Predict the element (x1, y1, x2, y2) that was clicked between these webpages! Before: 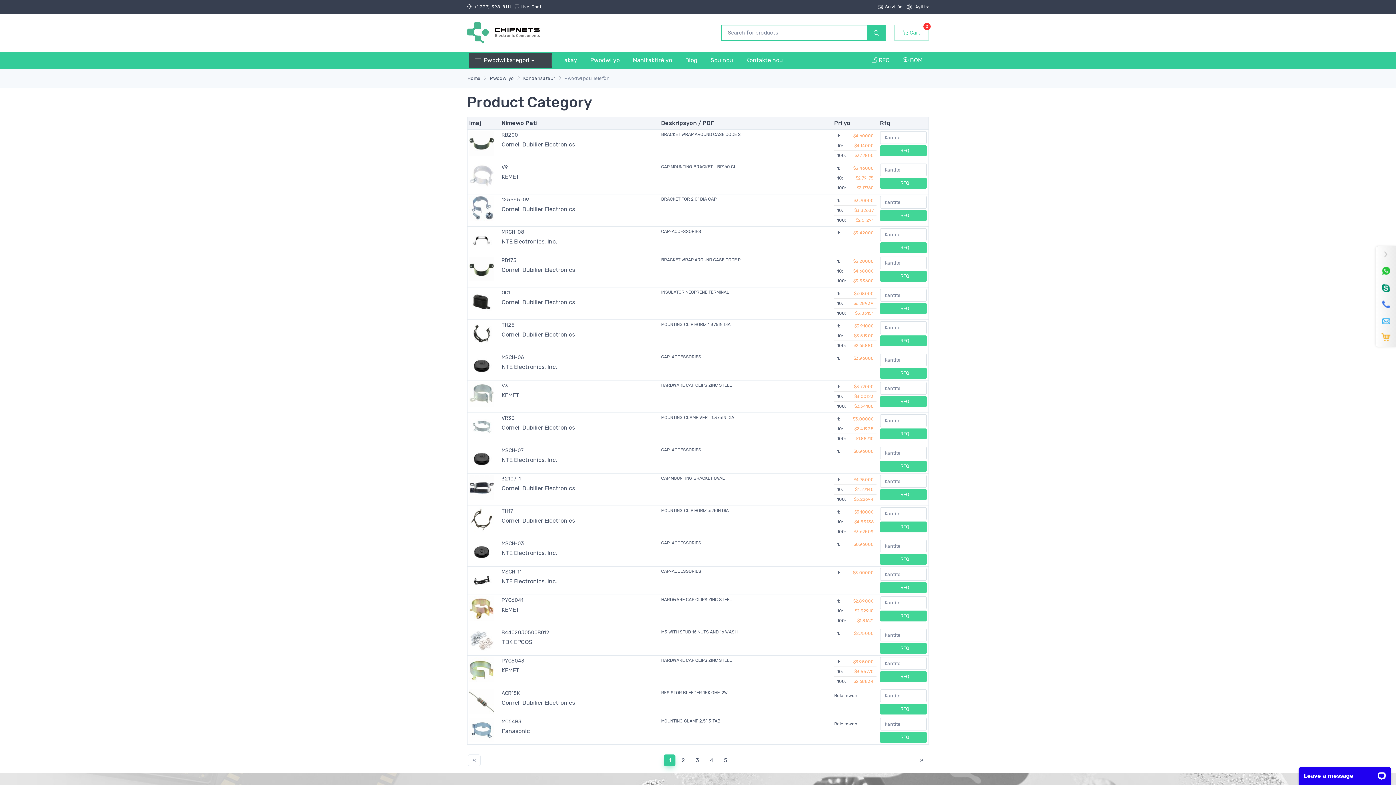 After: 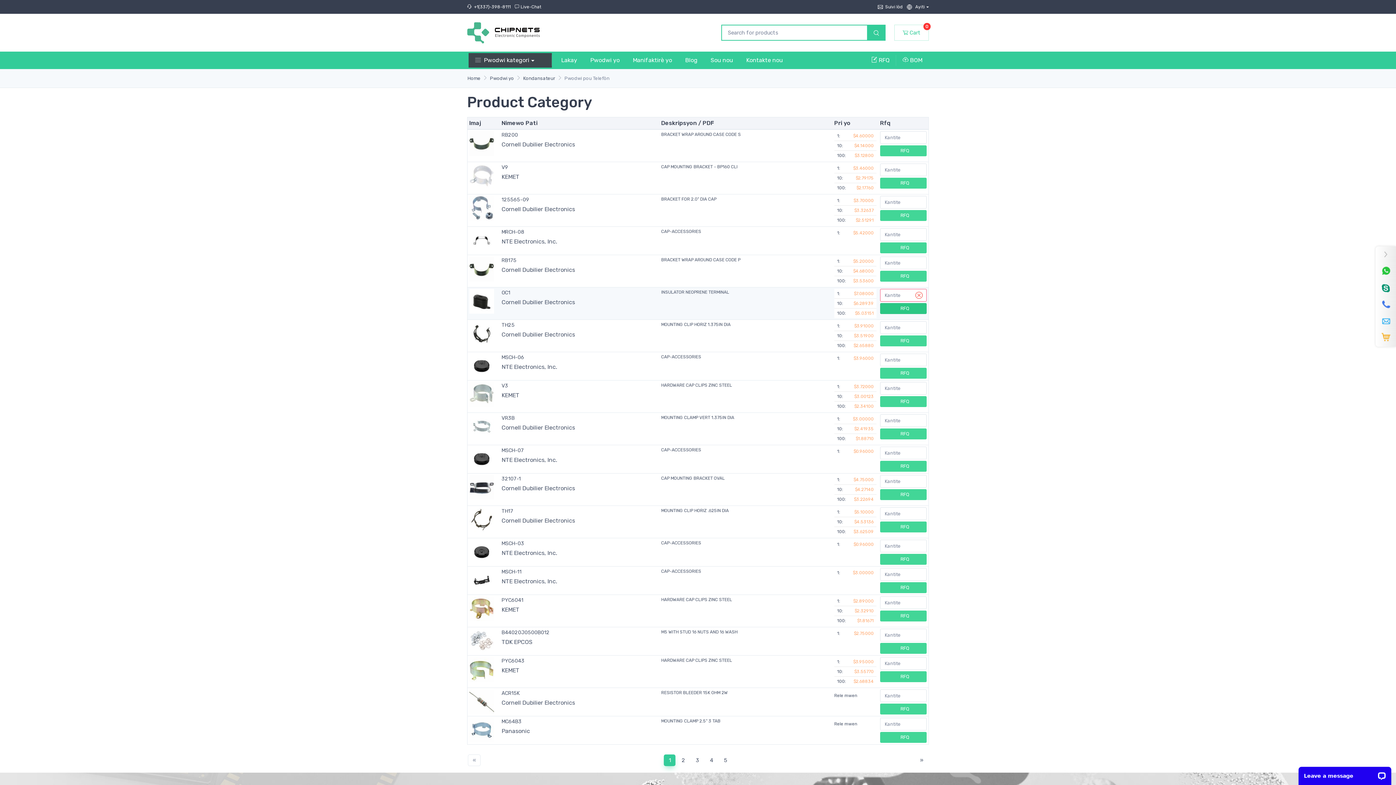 Action: bbox: (880, 303, 926, 314) label: RFQ